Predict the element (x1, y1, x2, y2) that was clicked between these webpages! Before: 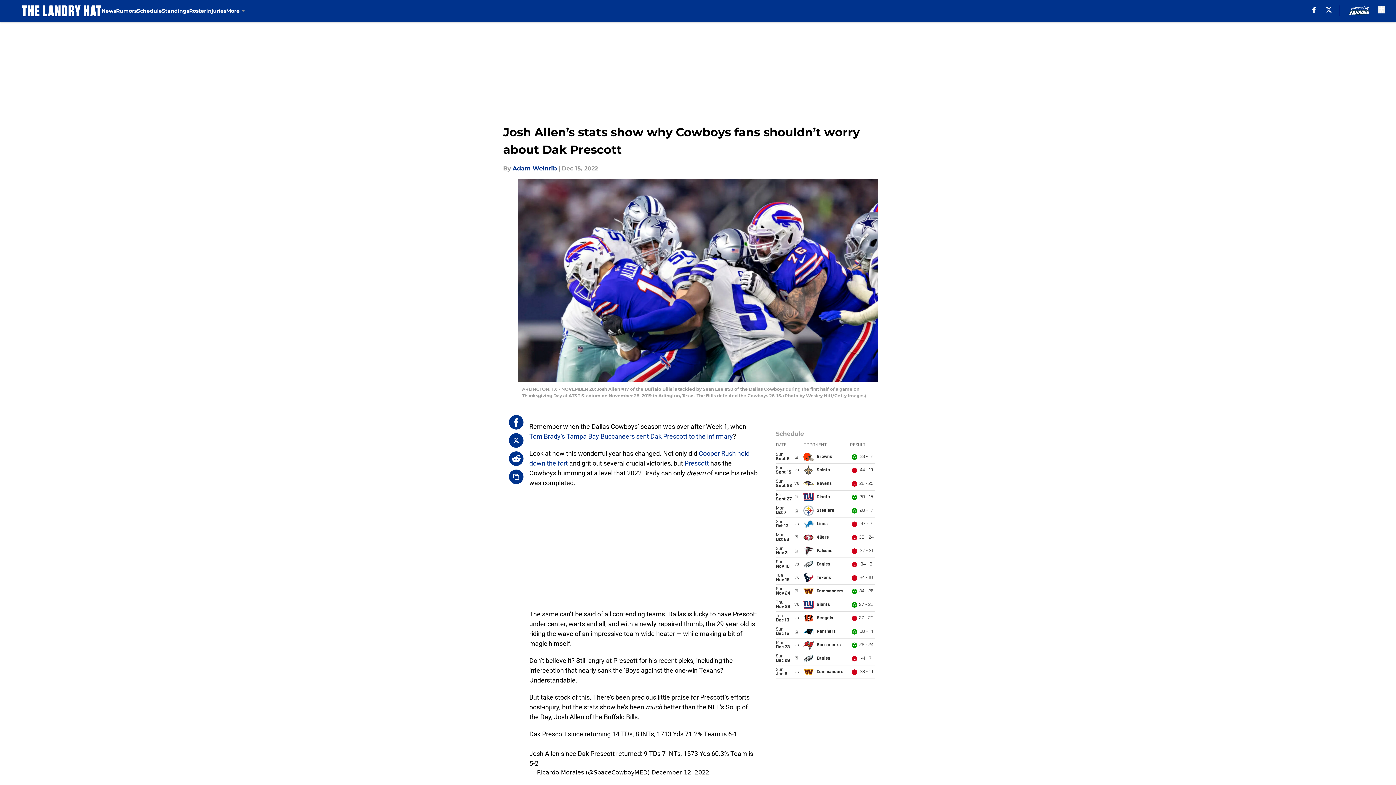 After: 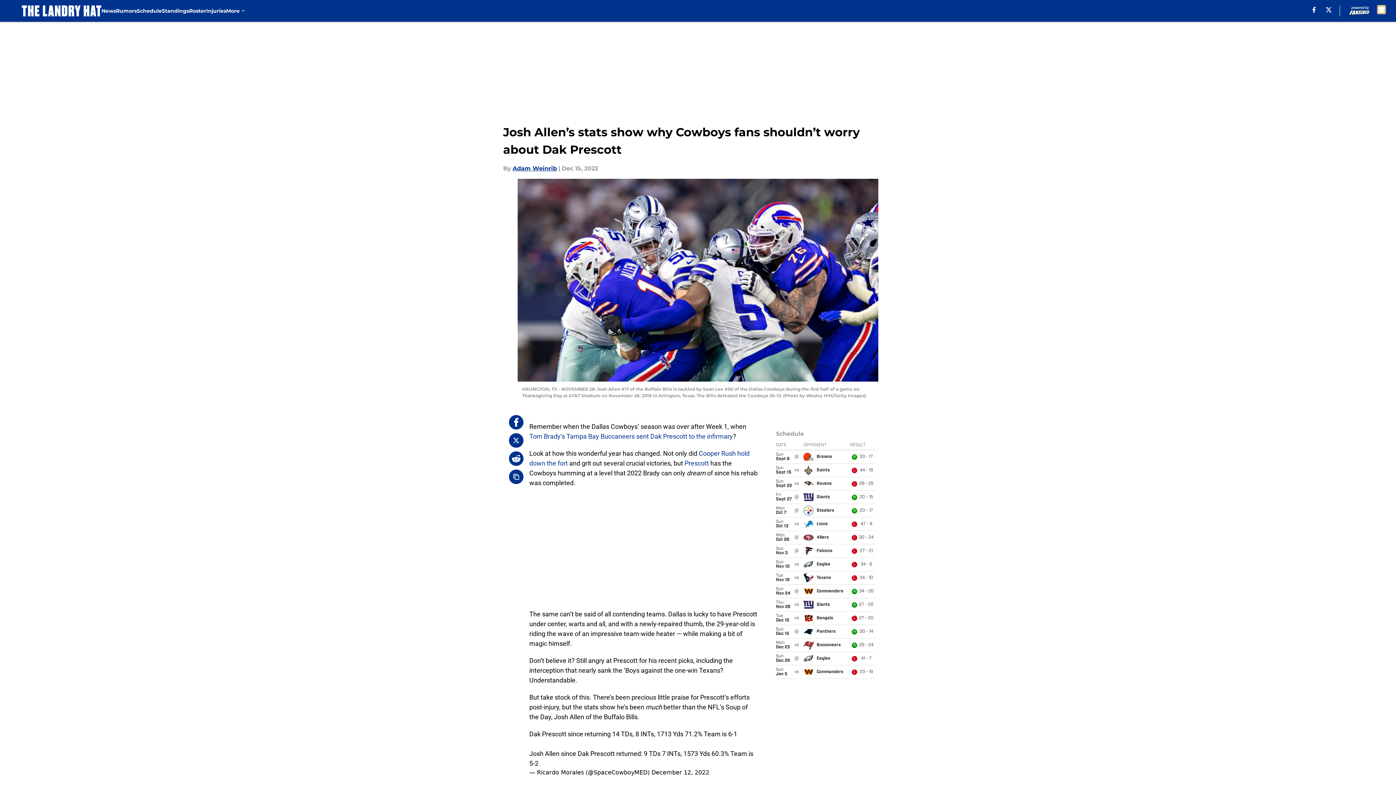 Action: label: accessibility bbox: (1378, 5, 1385, 13)